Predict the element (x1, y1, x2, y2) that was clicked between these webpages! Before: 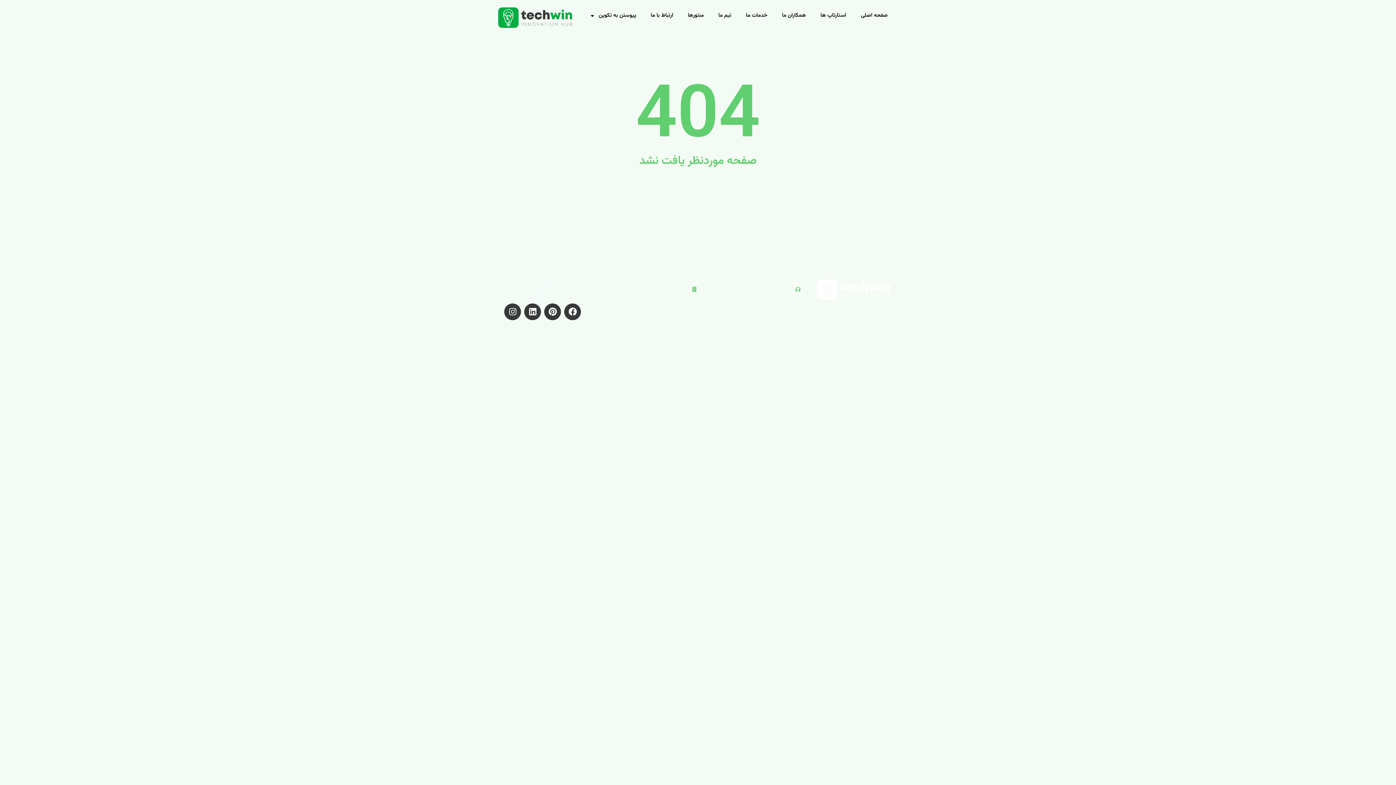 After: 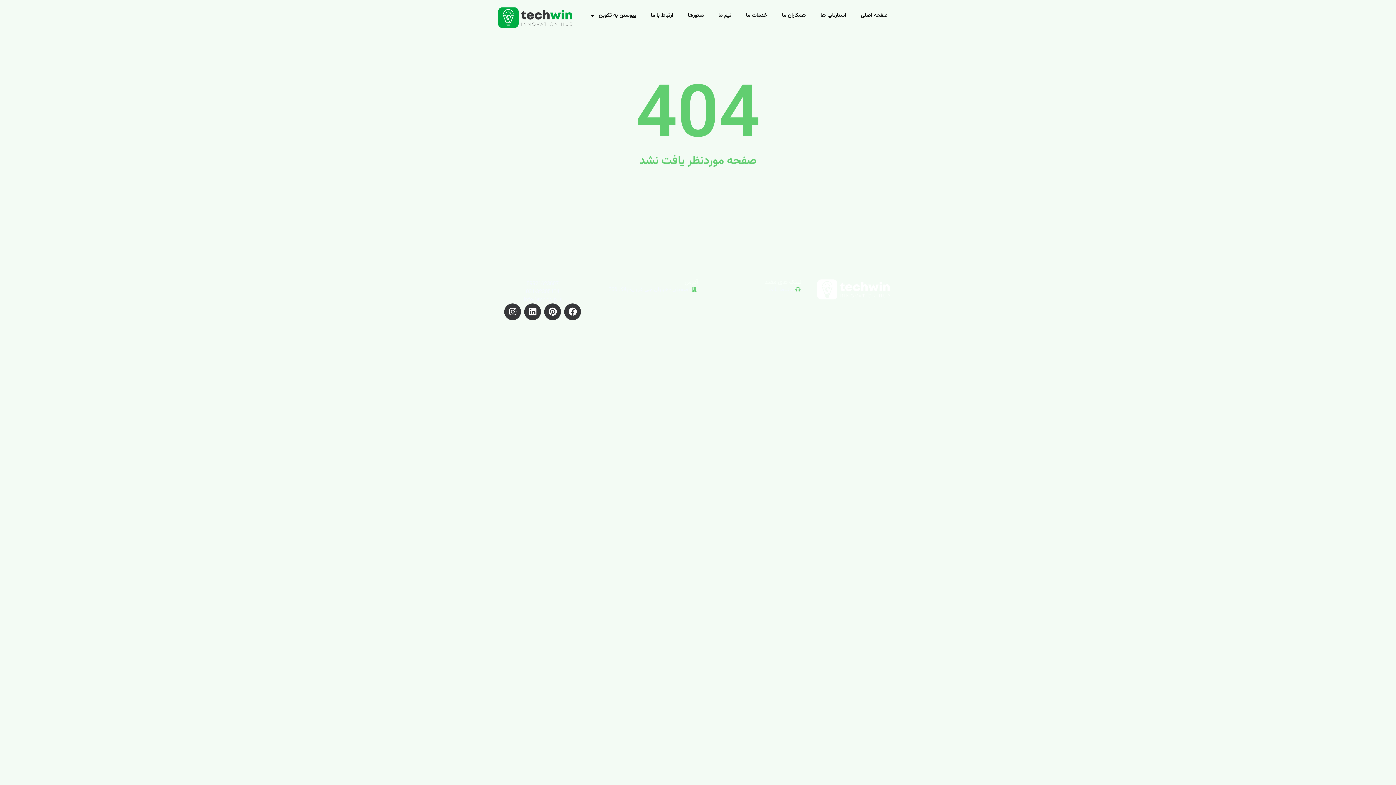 Action: bbox: (490, 279, 594, 287) label: 09921623607